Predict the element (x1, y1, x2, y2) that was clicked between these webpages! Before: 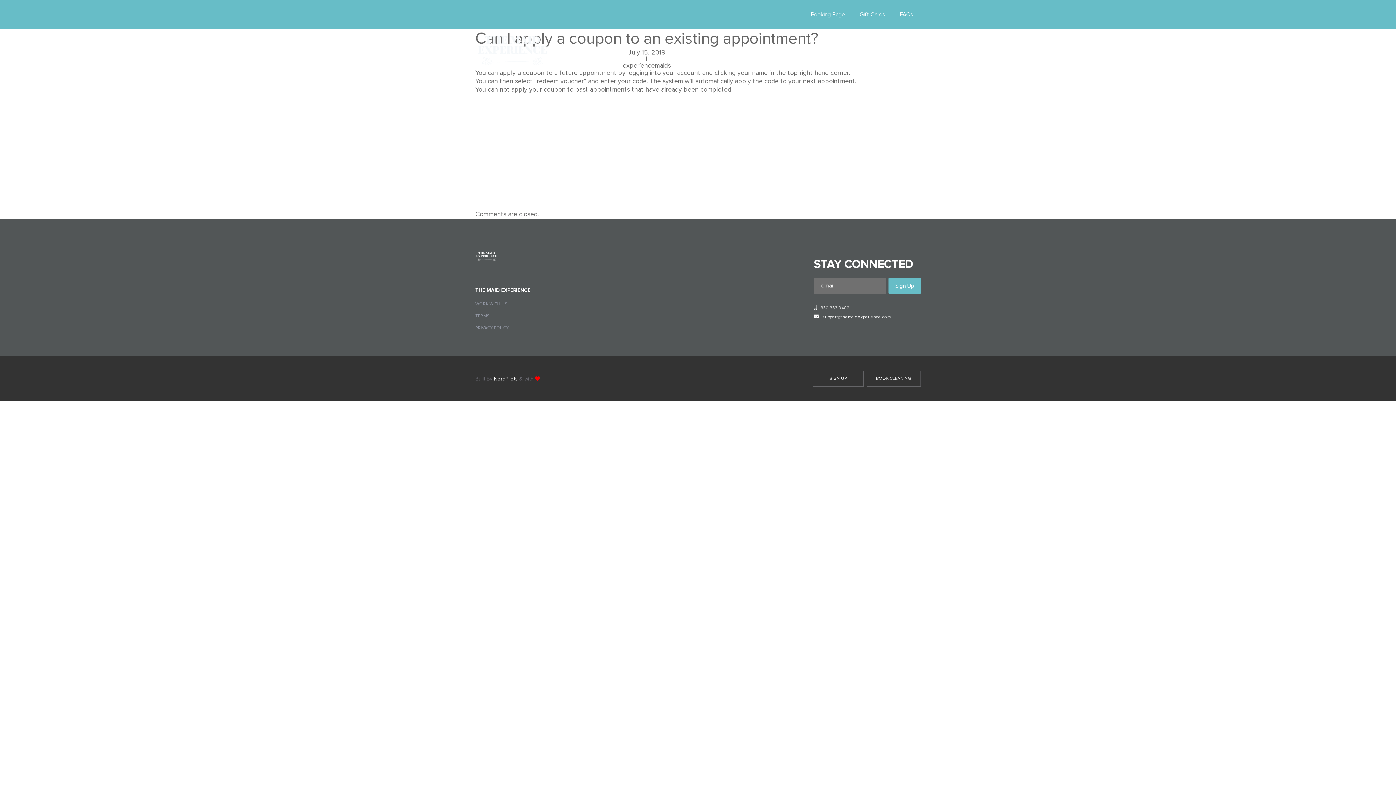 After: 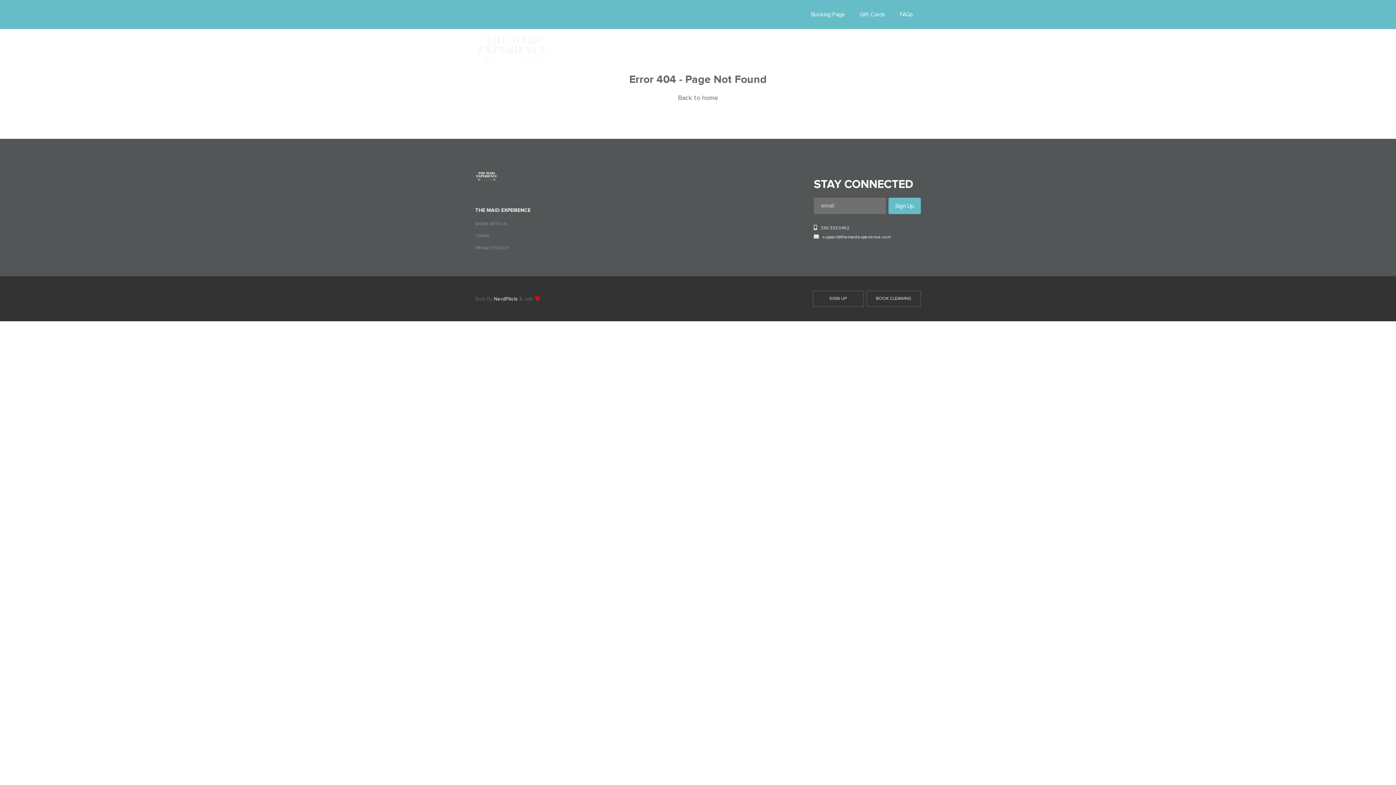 Action: label: BOOK CLEANING bbox: (866, 370, 920, 386)